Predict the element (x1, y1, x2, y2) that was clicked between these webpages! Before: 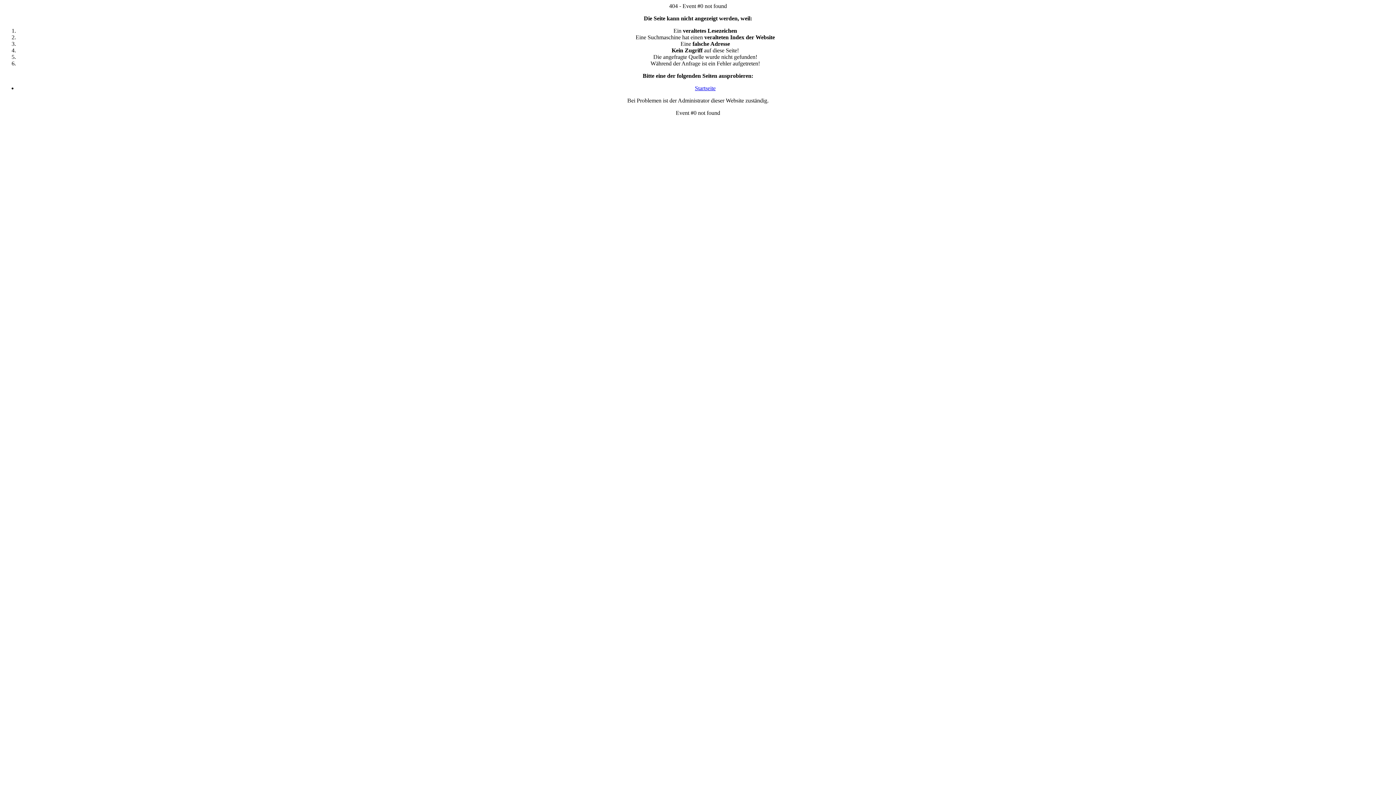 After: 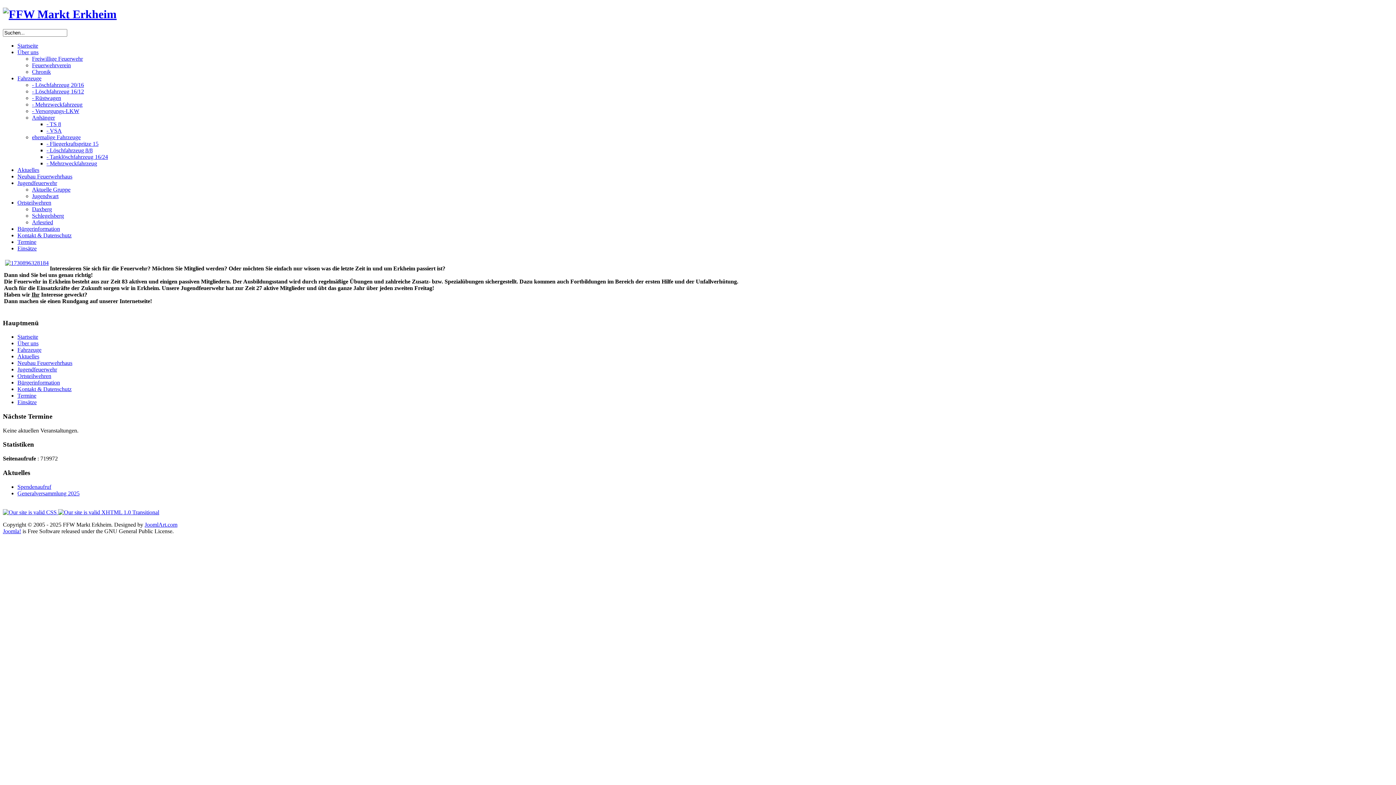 Action: label: Startseite bbox: (695, 85, 715, 91)